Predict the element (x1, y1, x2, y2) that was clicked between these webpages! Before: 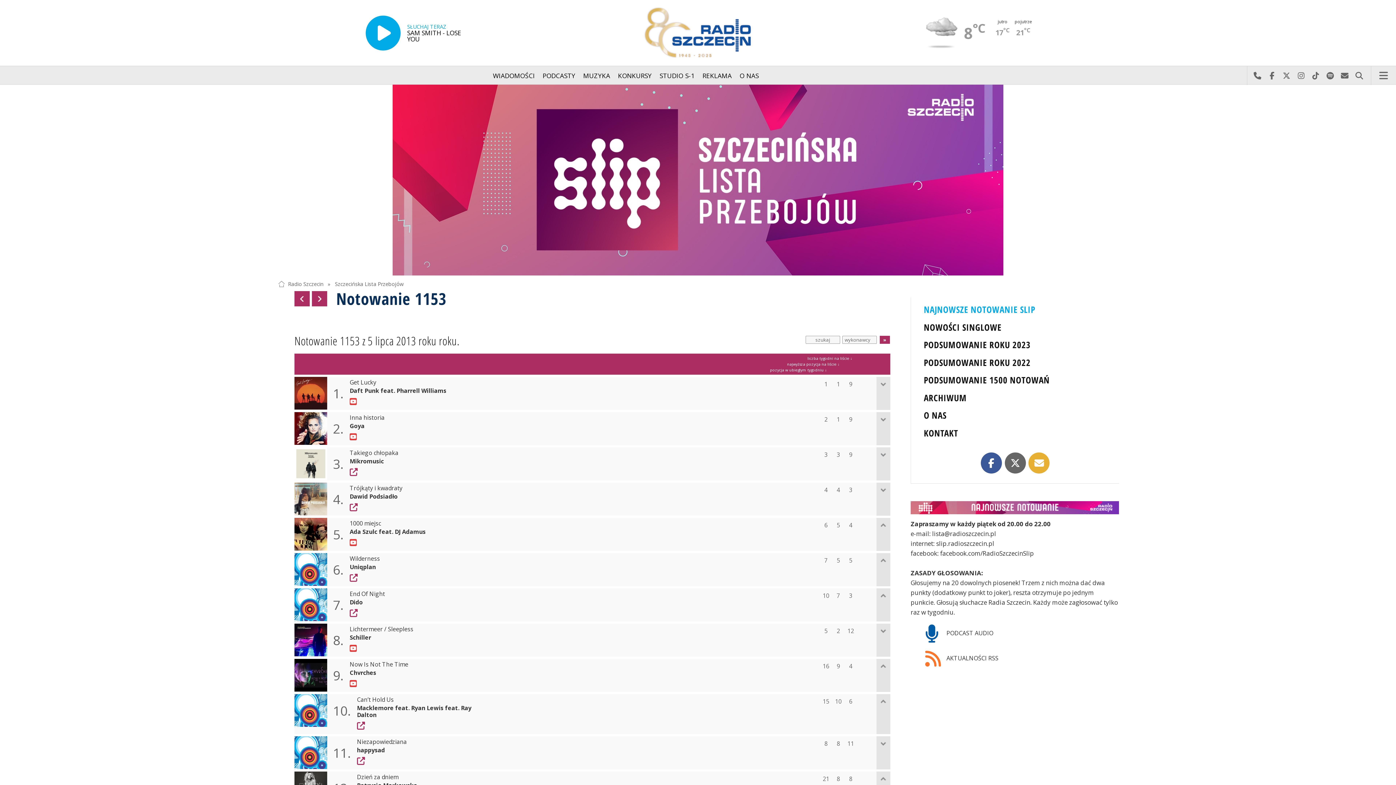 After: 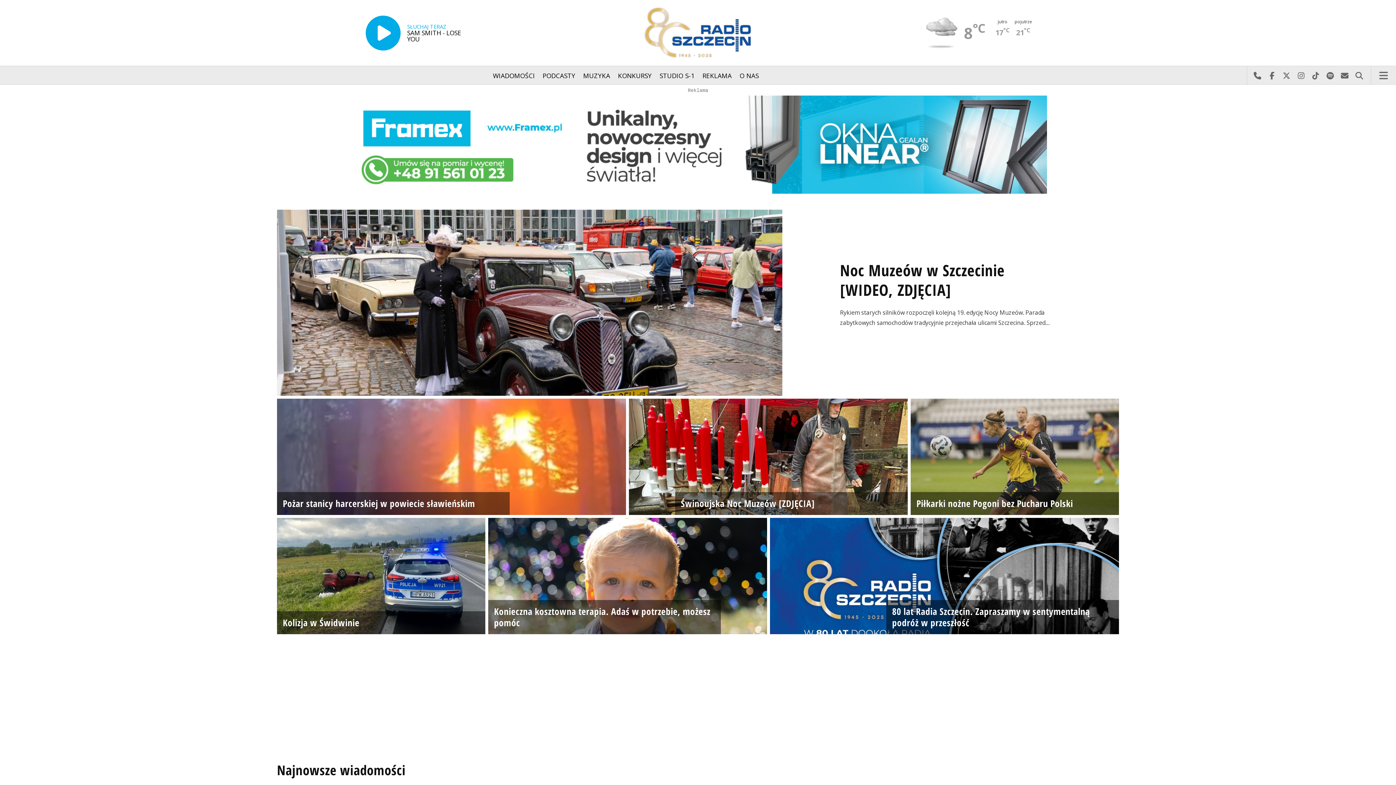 Action: bbox: (643, 0, 752, 65)